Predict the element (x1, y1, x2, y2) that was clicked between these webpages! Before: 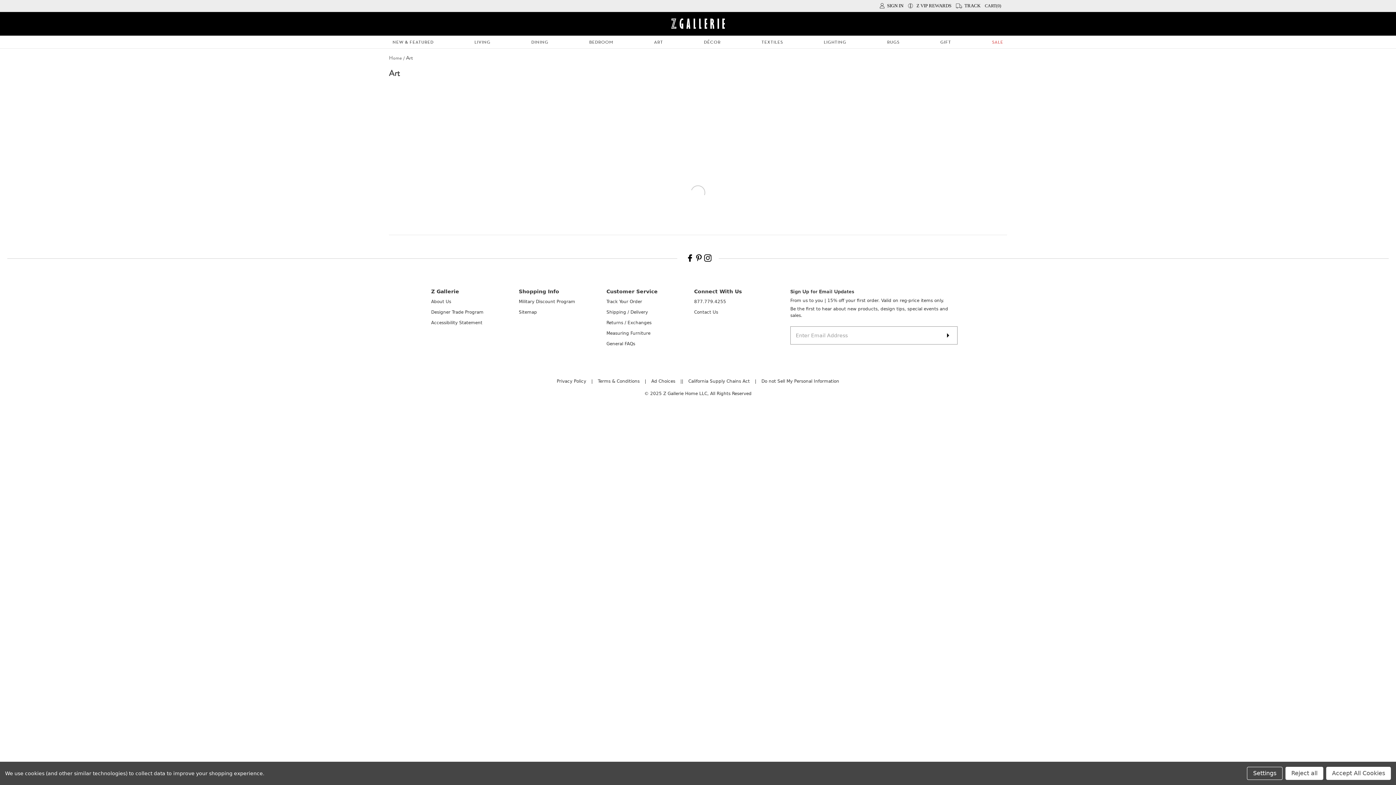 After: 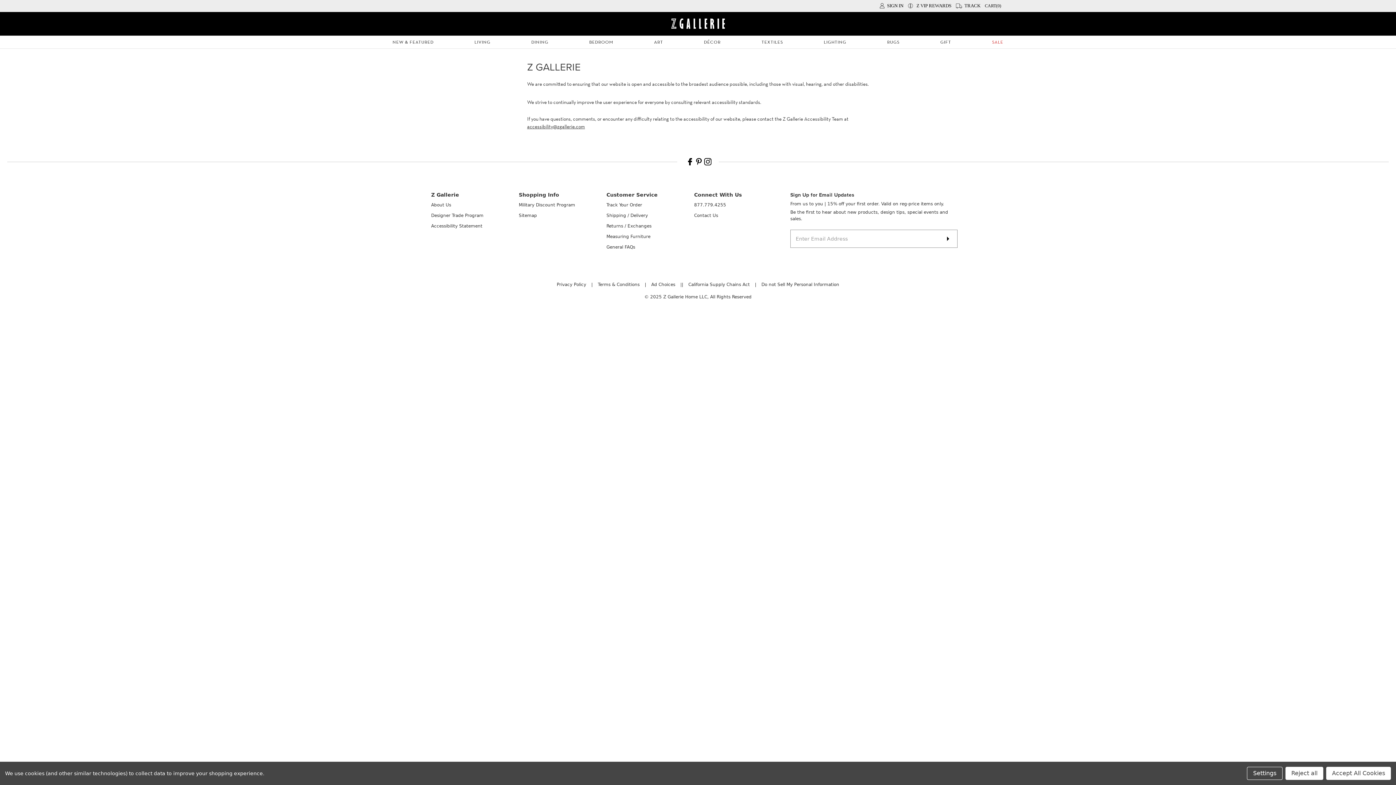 Action: label: Accessibility Statement bbox: (431, 320, 482, 325)